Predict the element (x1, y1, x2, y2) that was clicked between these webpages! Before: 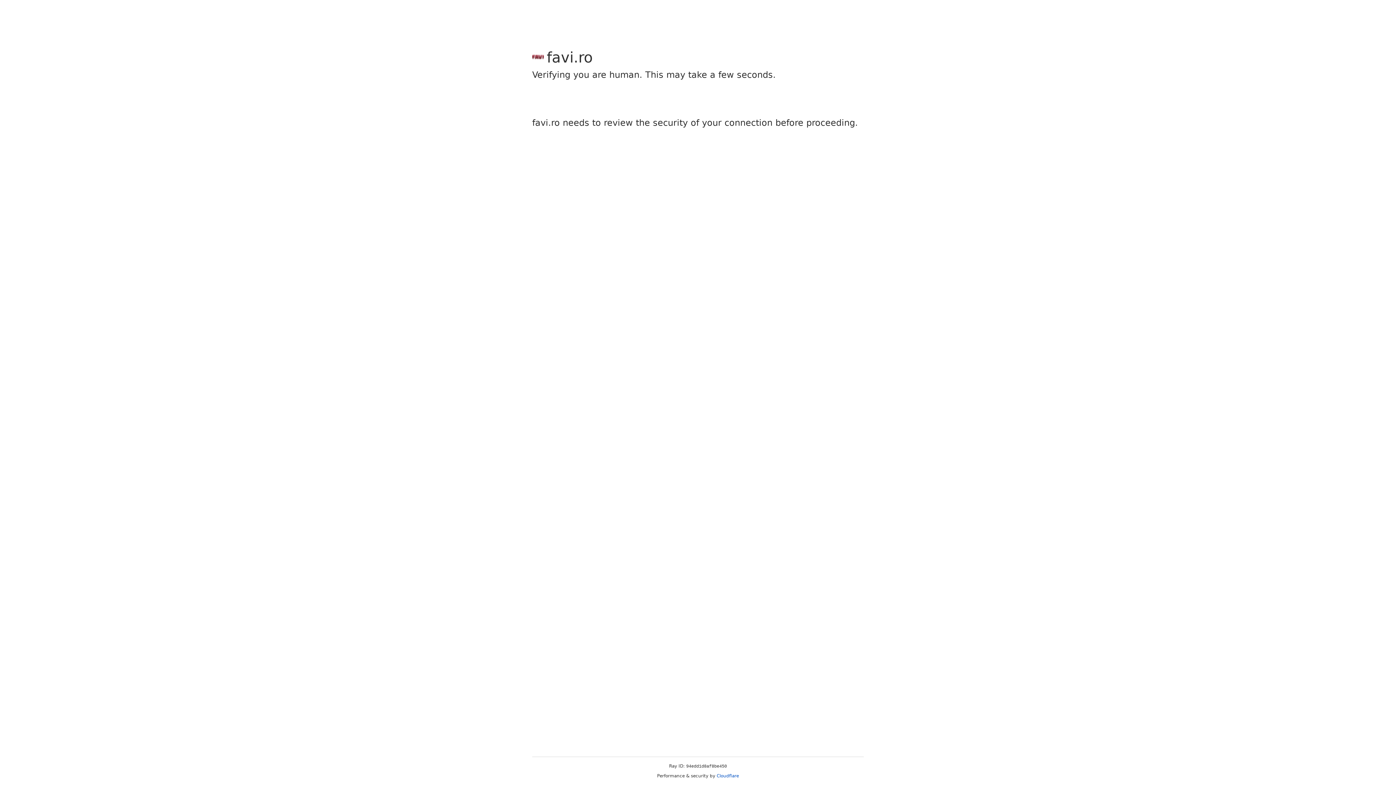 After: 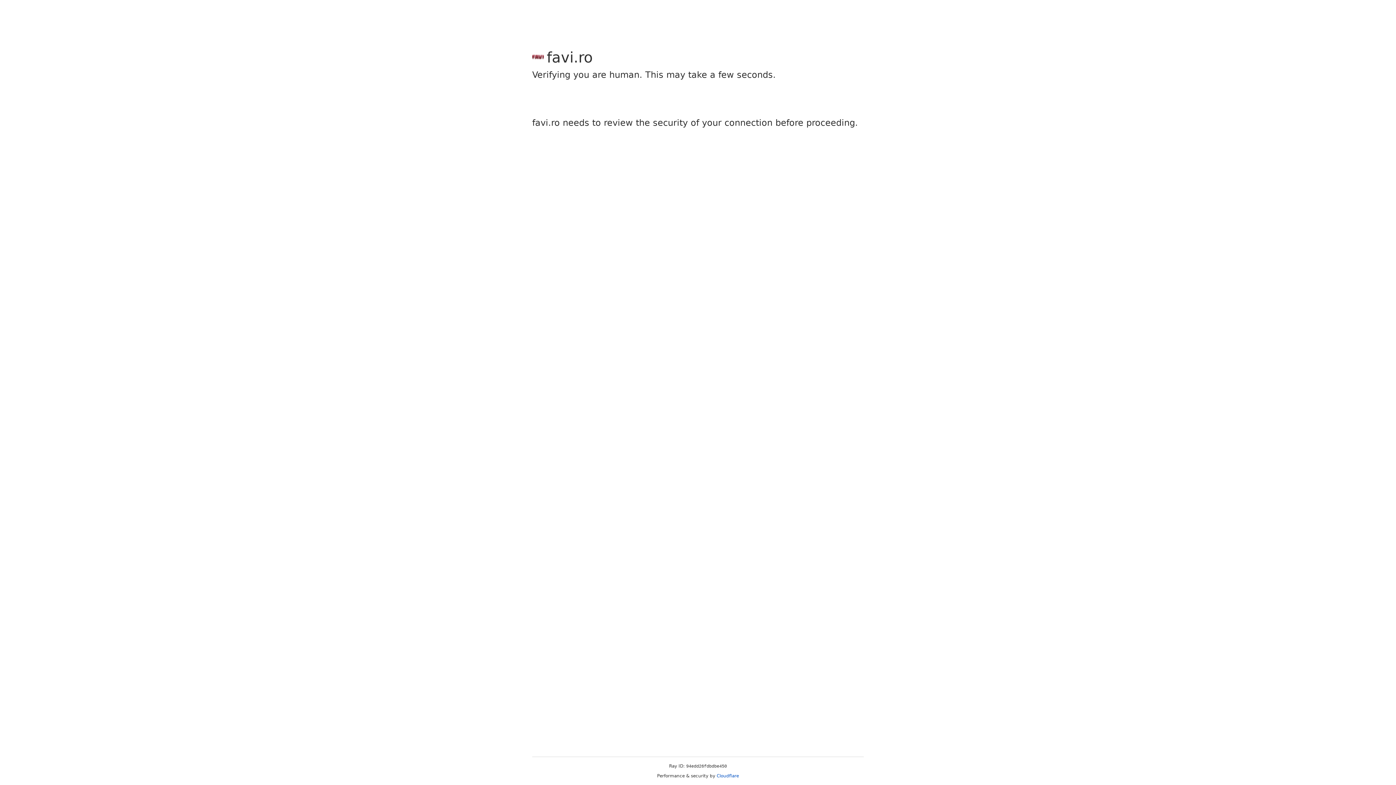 Action: bbox: (716, 773, 739, 778) label: Cloudflare